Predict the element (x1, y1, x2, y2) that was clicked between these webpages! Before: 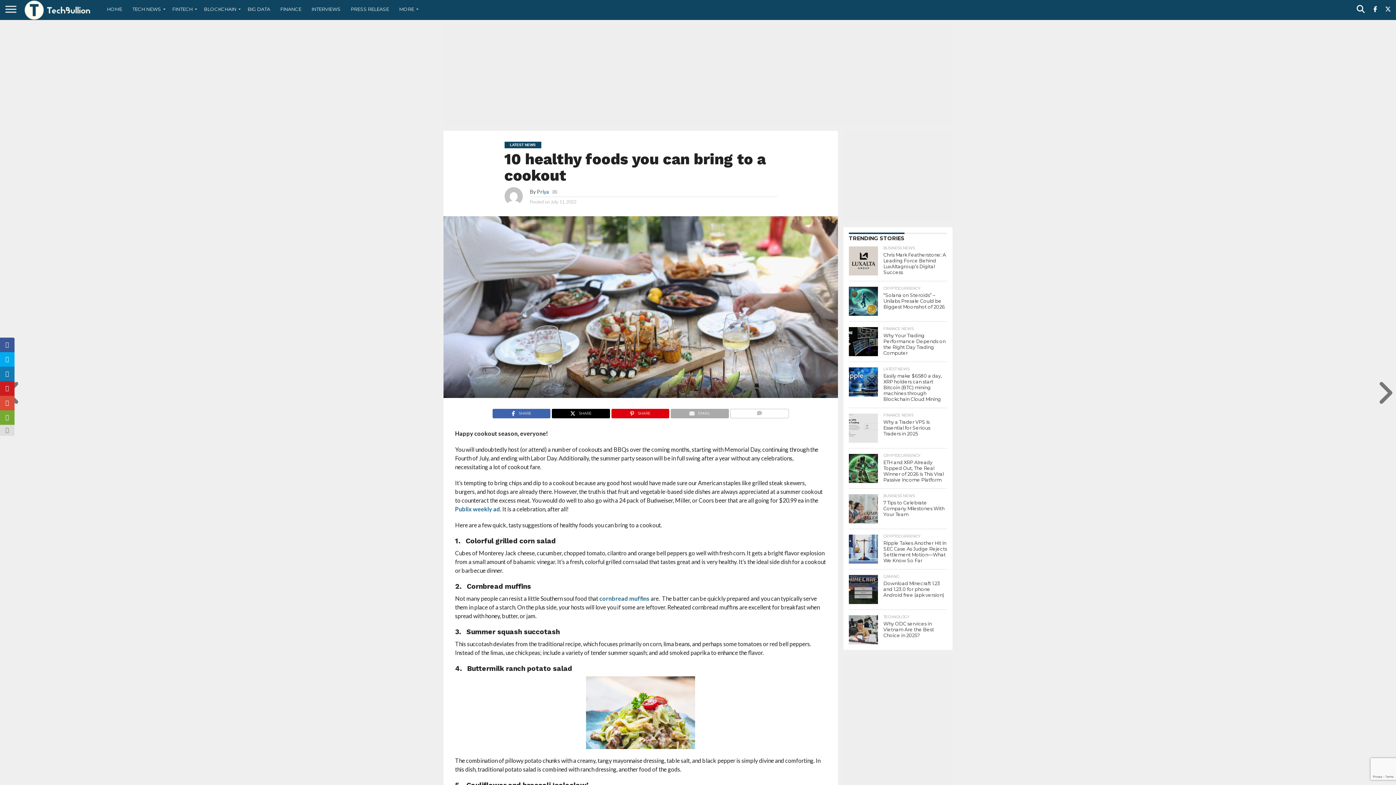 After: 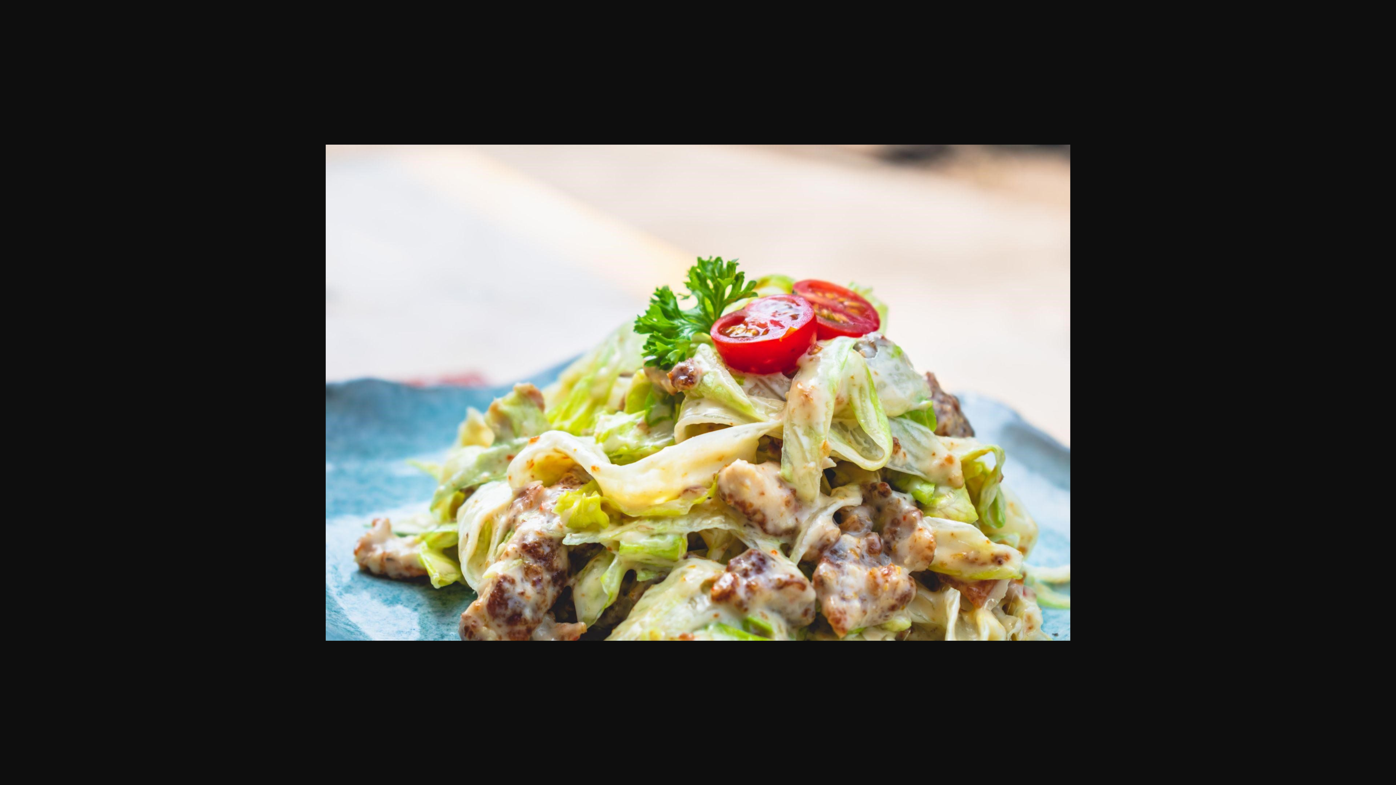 Action: bbox: (455, 676, 826, 749)